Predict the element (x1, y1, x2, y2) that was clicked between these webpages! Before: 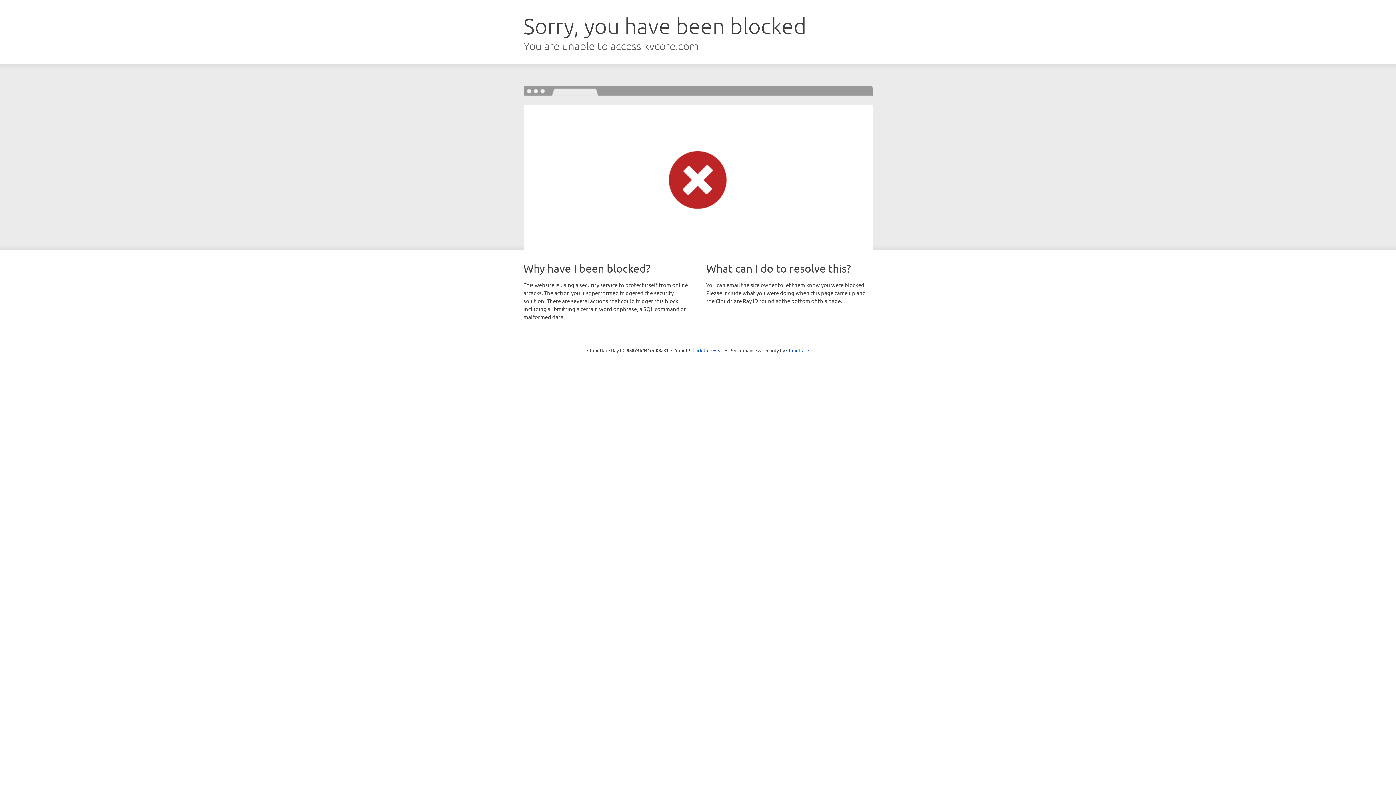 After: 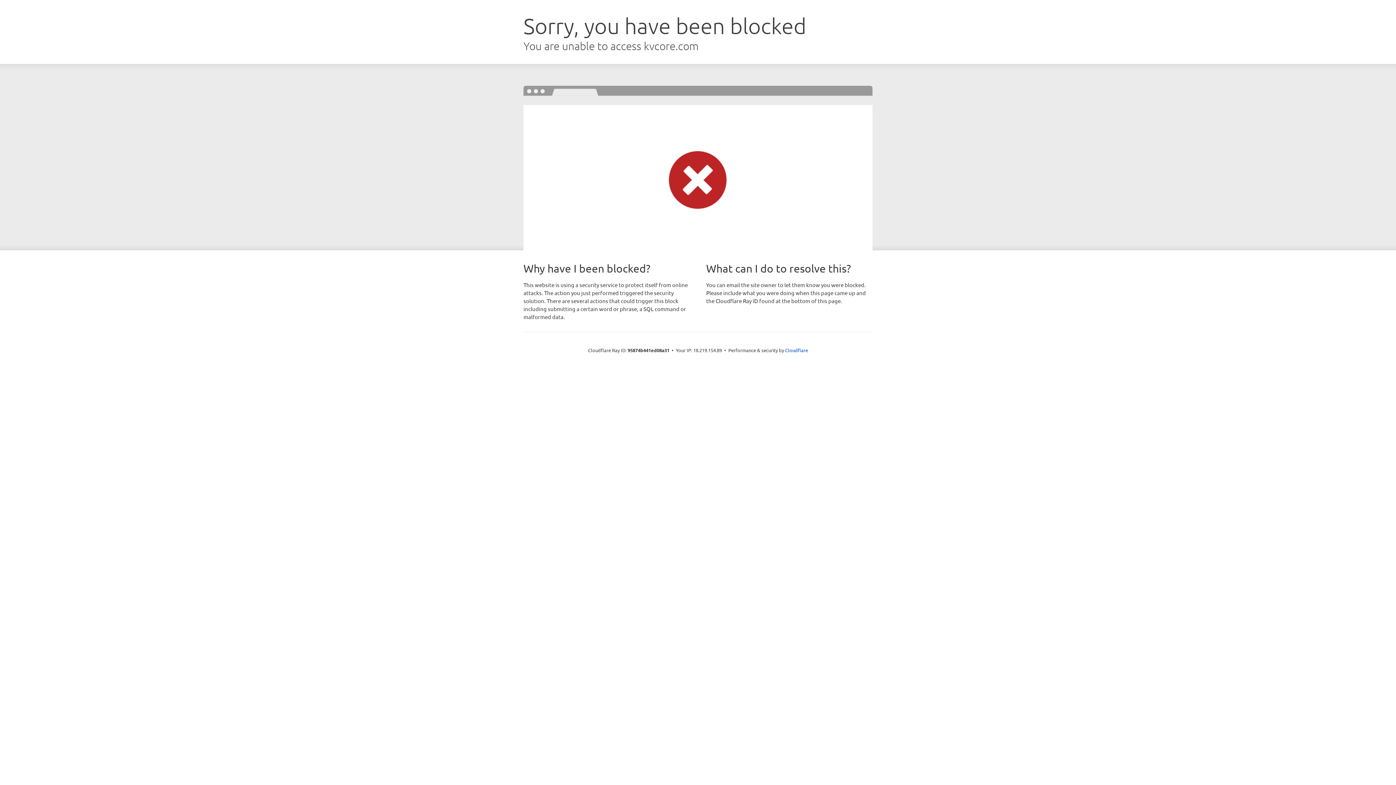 Action: bbox: (692, 346, 723, 353) label: Click to reveal